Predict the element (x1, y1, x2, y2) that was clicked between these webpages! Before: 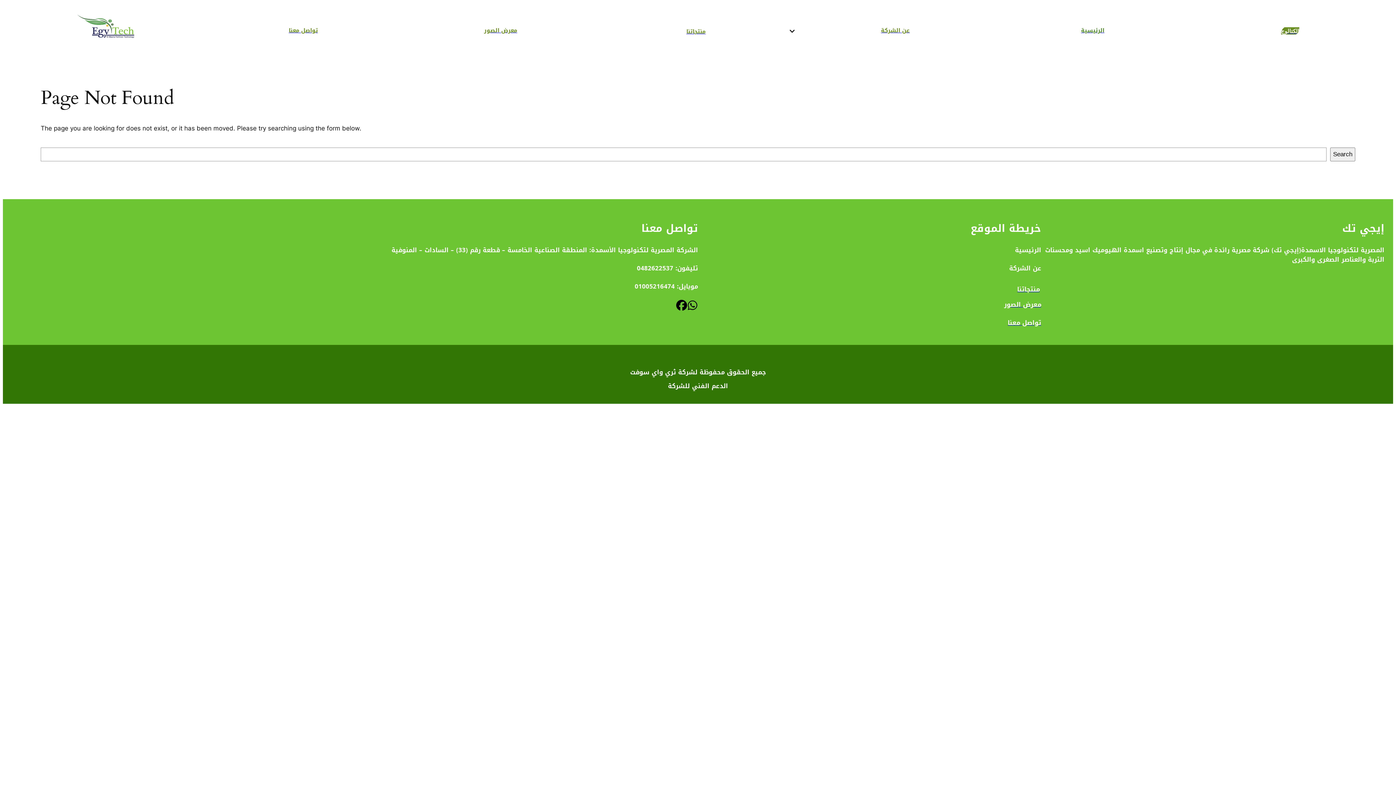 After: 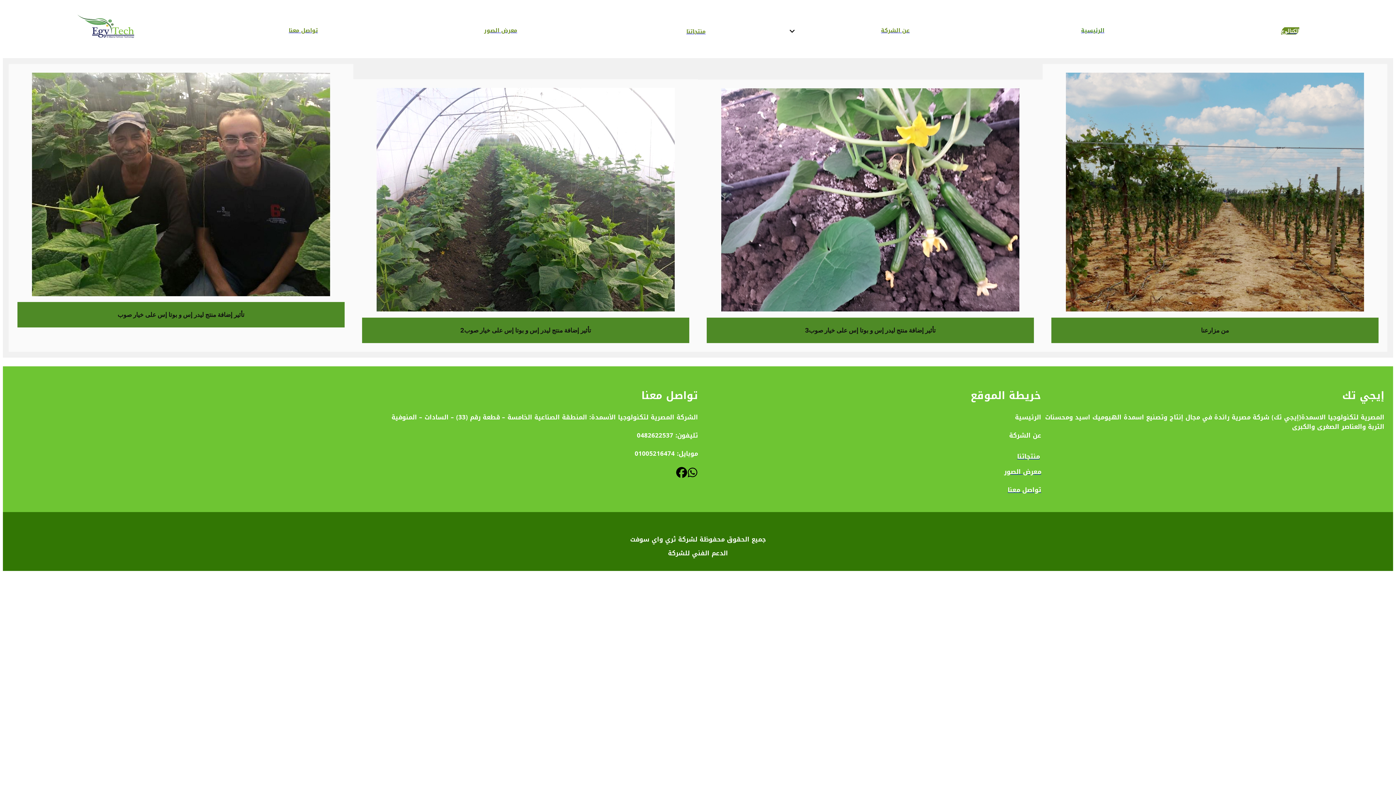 Action: bbox: (1004, 298, 1041, 310) label: معرض الصور